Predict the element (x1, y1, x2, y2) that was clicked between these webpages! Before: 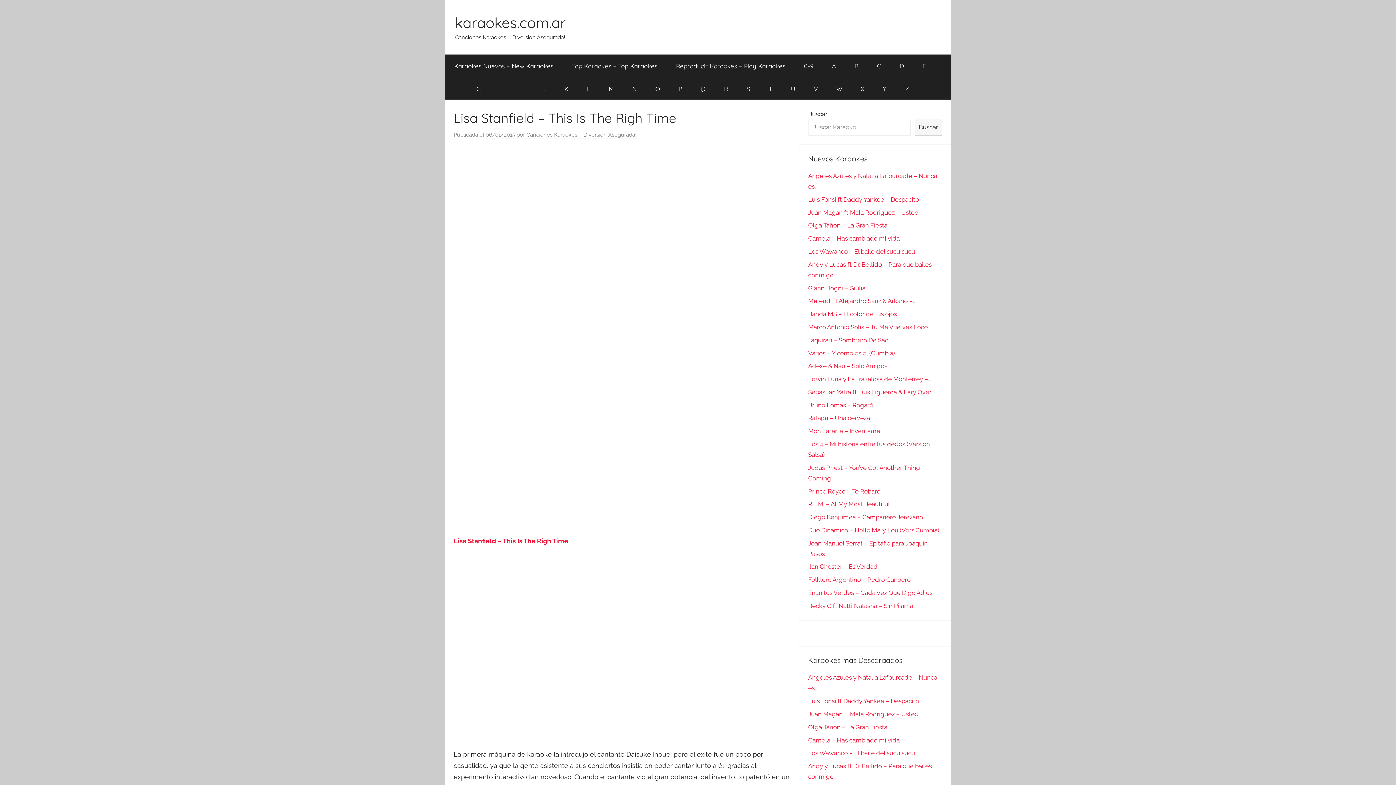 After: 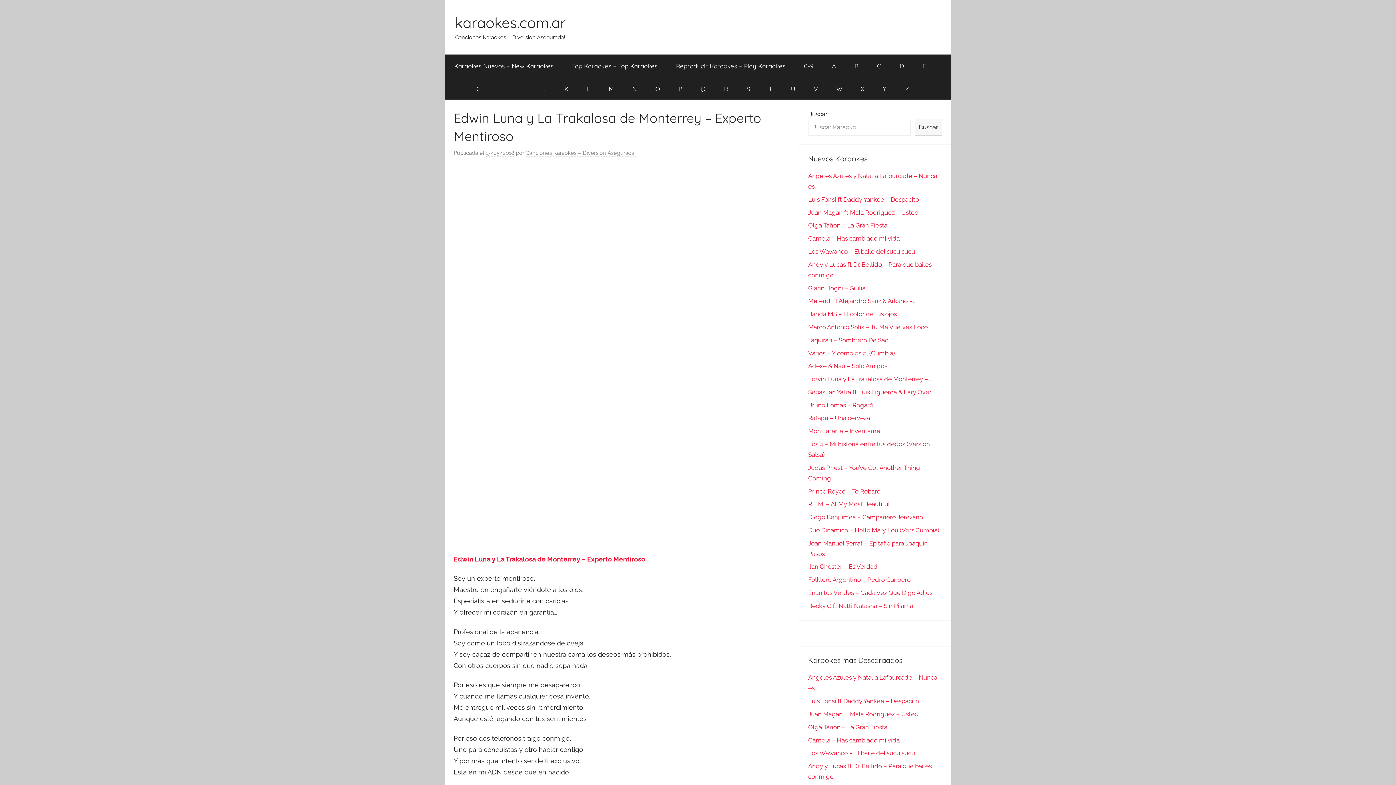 Action: bbox: (808, 375, 931, 382) label: Edwin Luna y La Trakalosa de Monterrey –…